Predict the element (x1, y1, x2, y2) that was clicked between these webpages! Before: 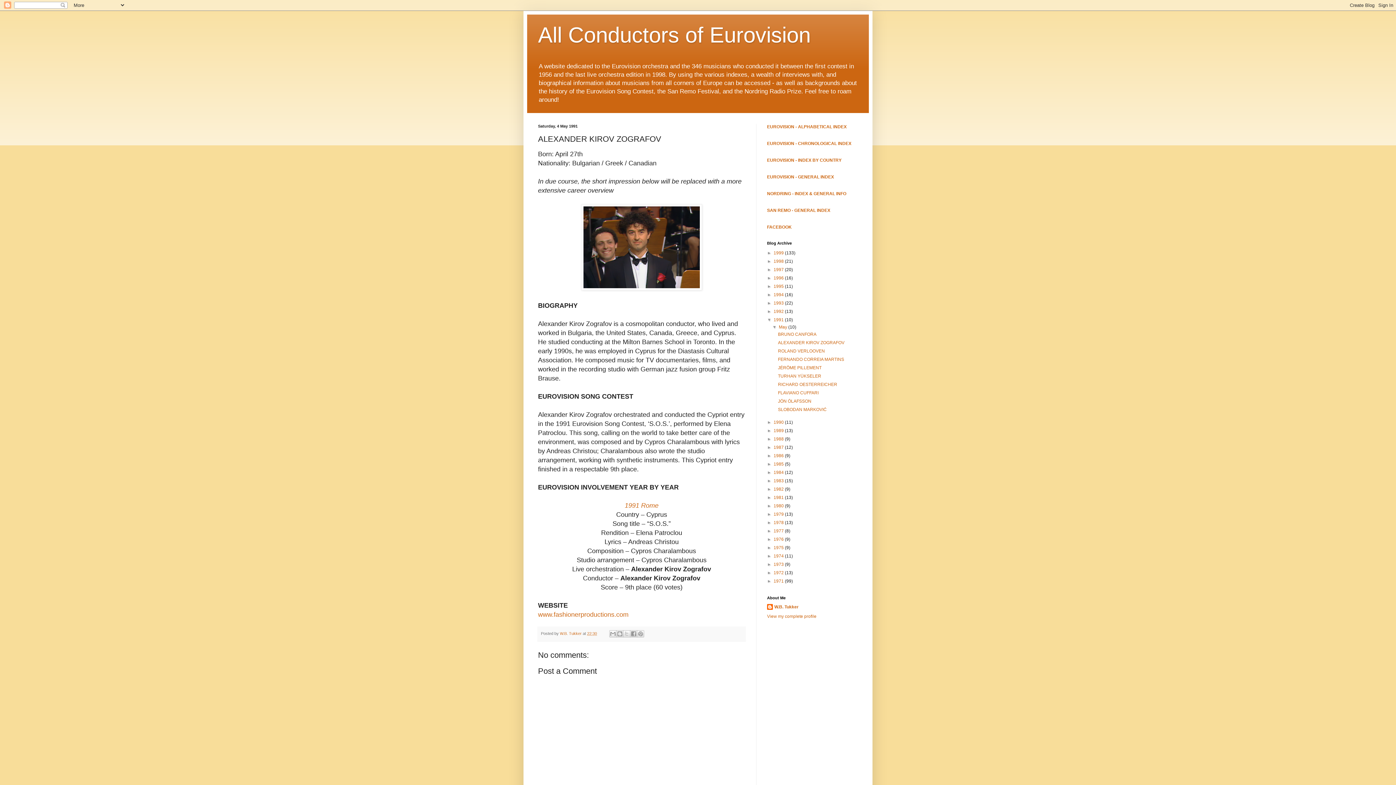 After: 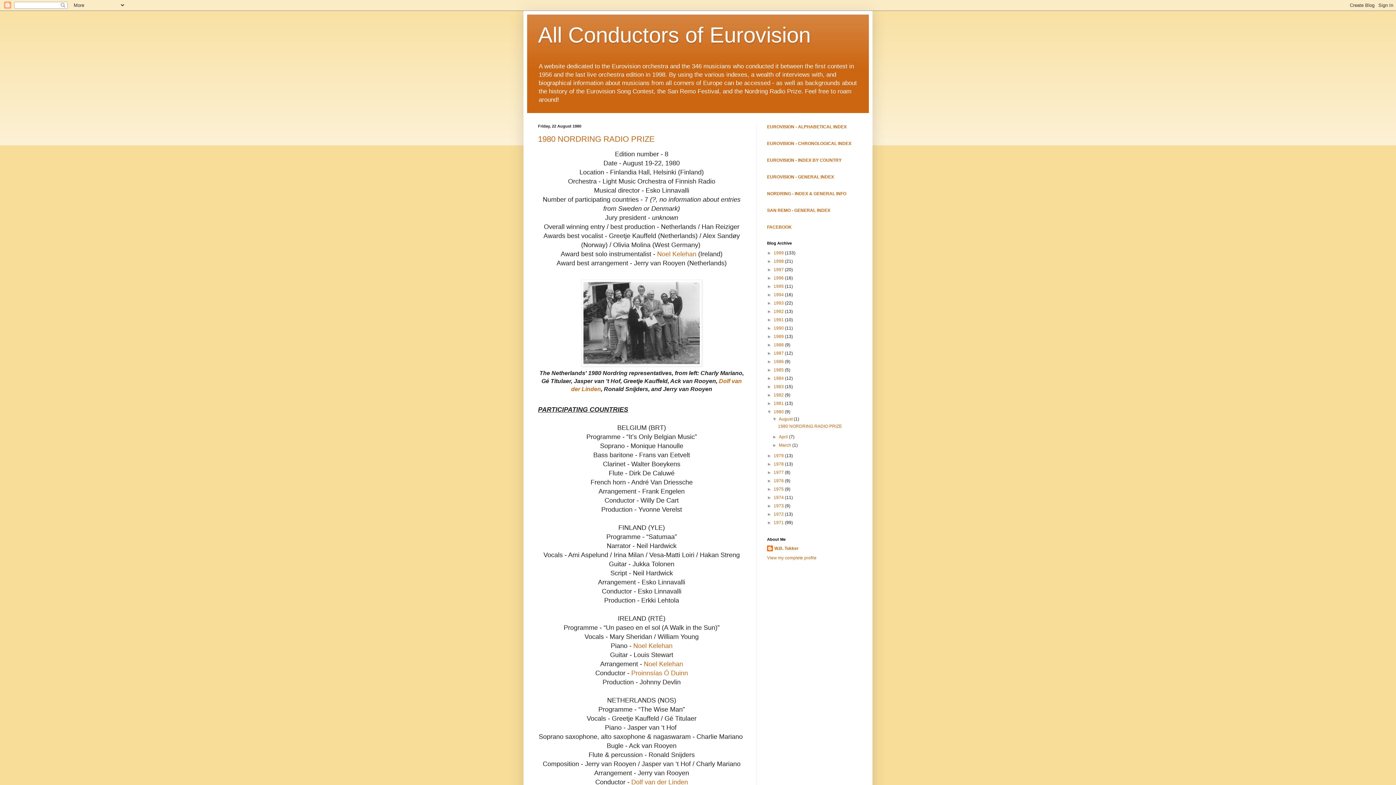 Action: bbox: (773, 503, 785, 508) label: 1980 